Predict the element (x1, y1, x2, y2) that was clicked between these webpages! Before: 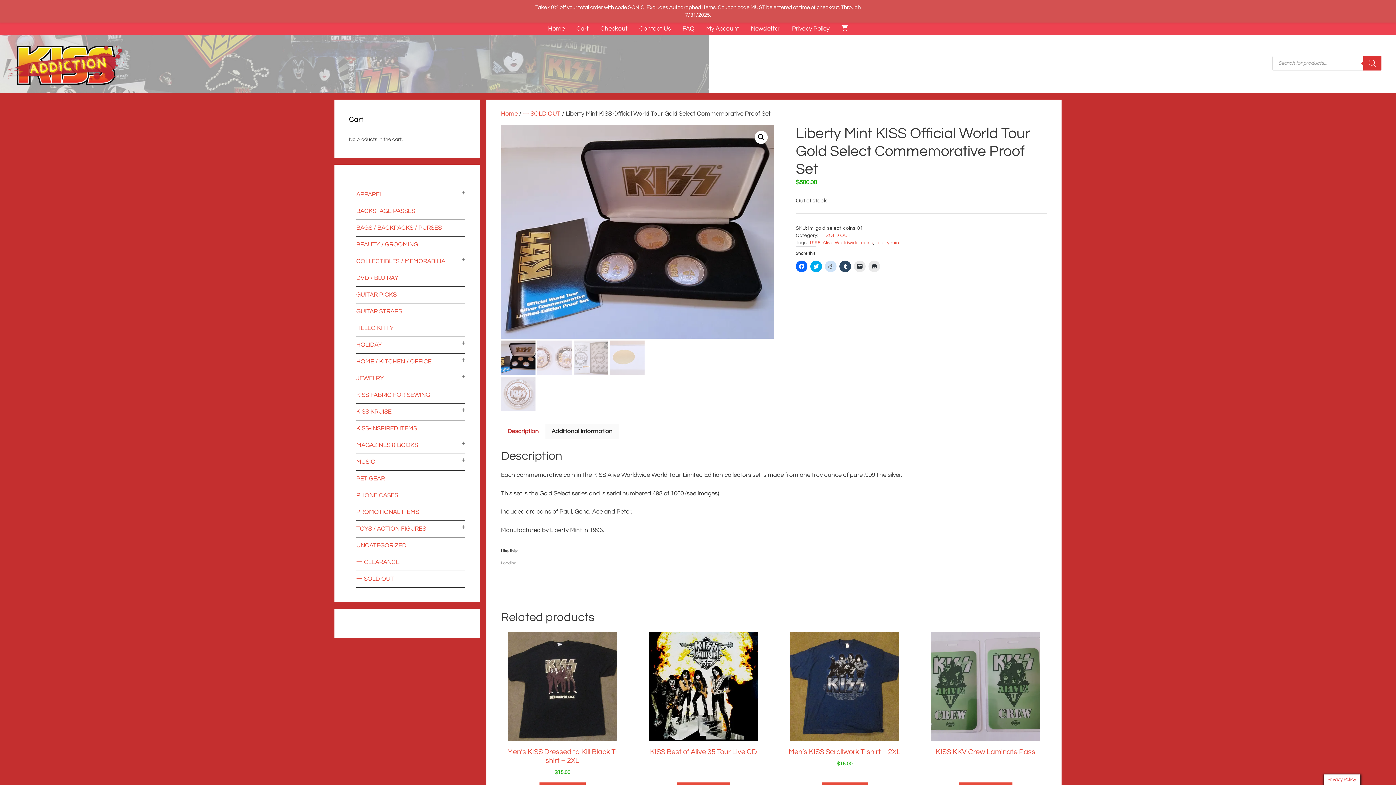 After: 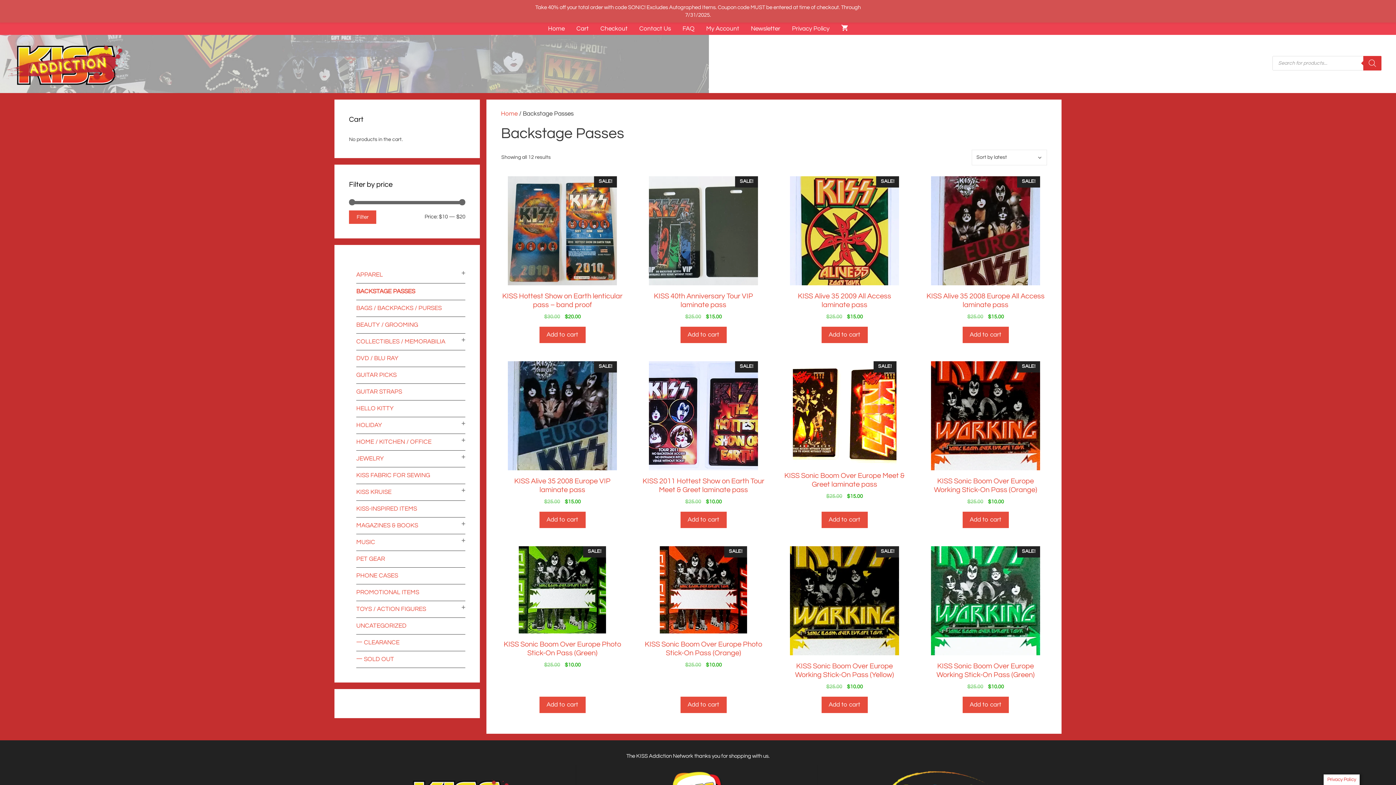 Action: bbox: (356, 208, 415, 214) label: BACKSTAGE PASSES